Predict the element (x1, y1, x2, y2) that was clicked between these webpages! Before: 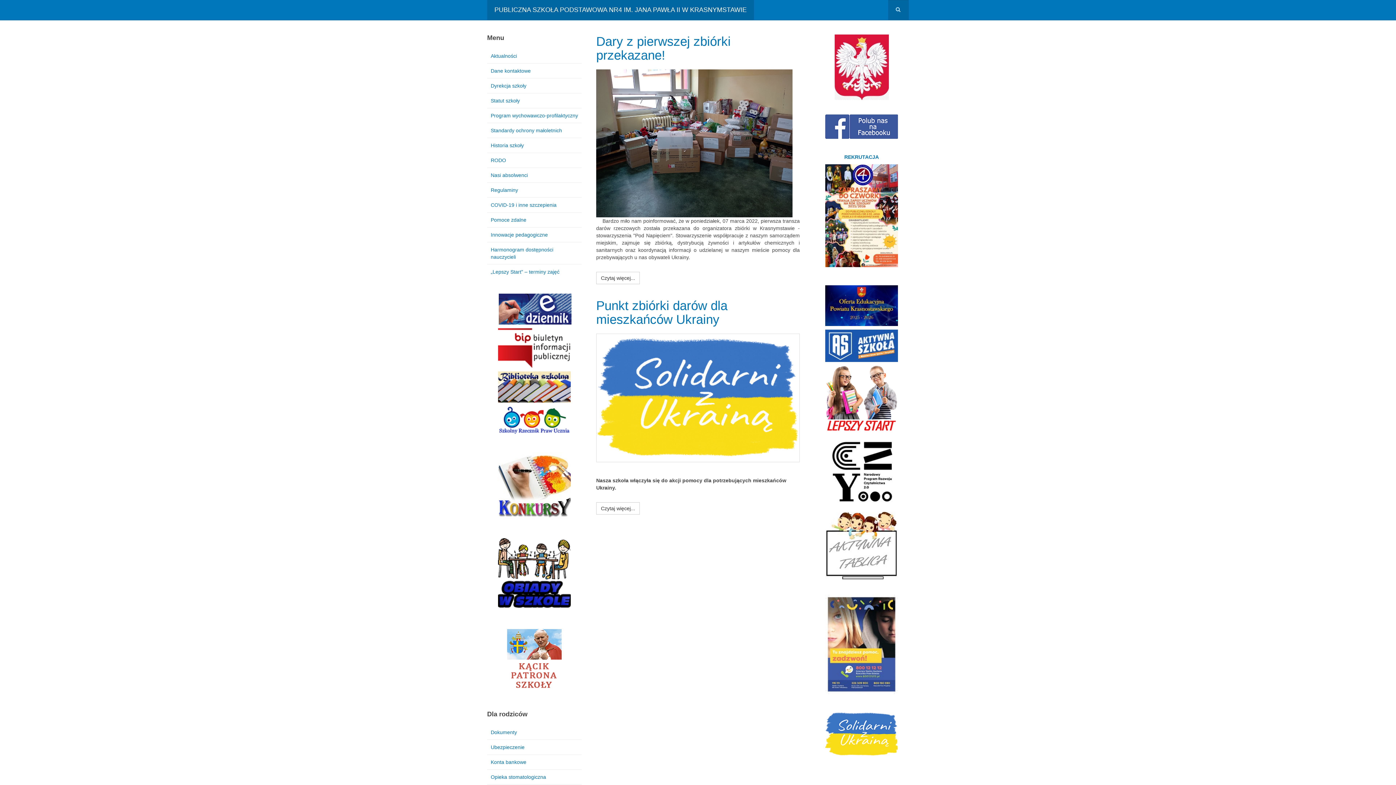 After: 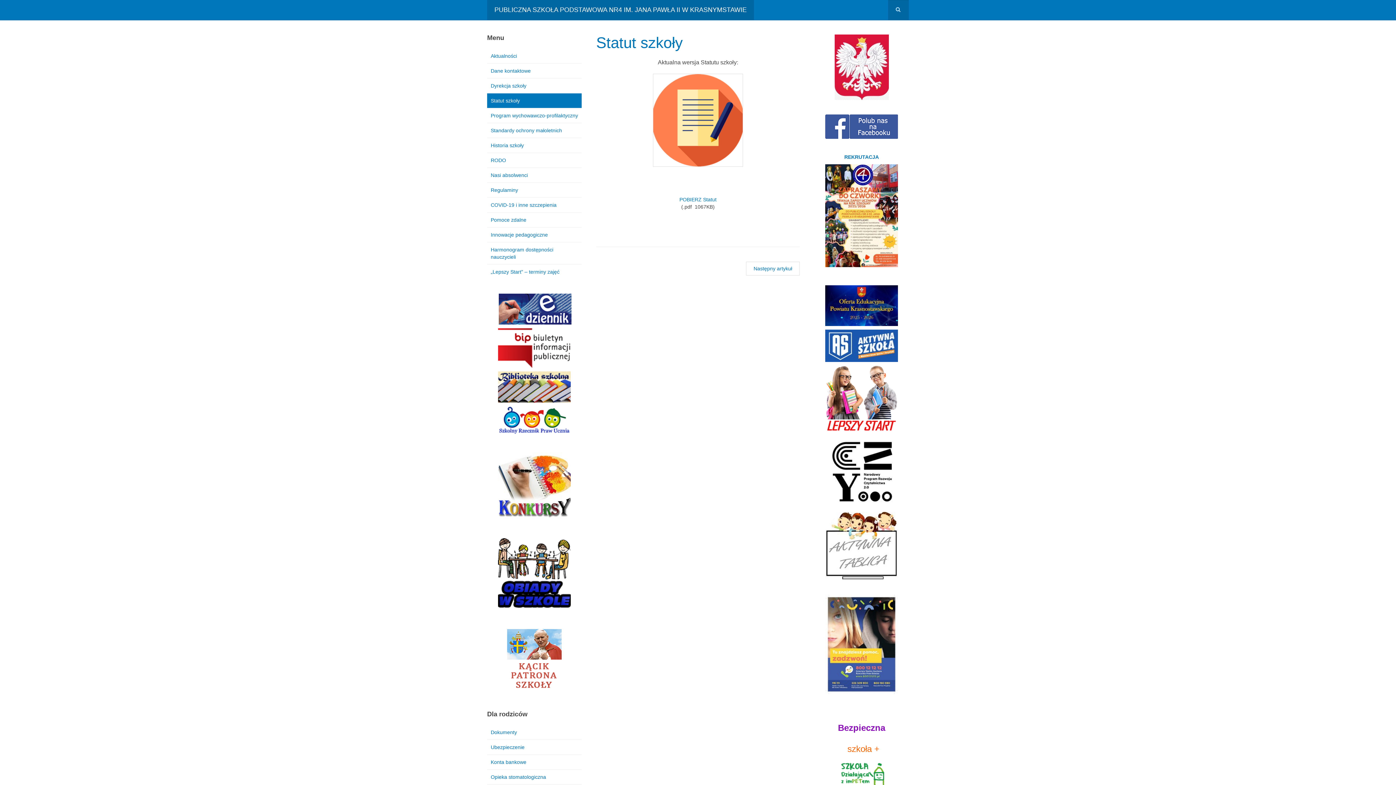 Action: label: Statut szkoły bbox: (487, 93, 581, 108)